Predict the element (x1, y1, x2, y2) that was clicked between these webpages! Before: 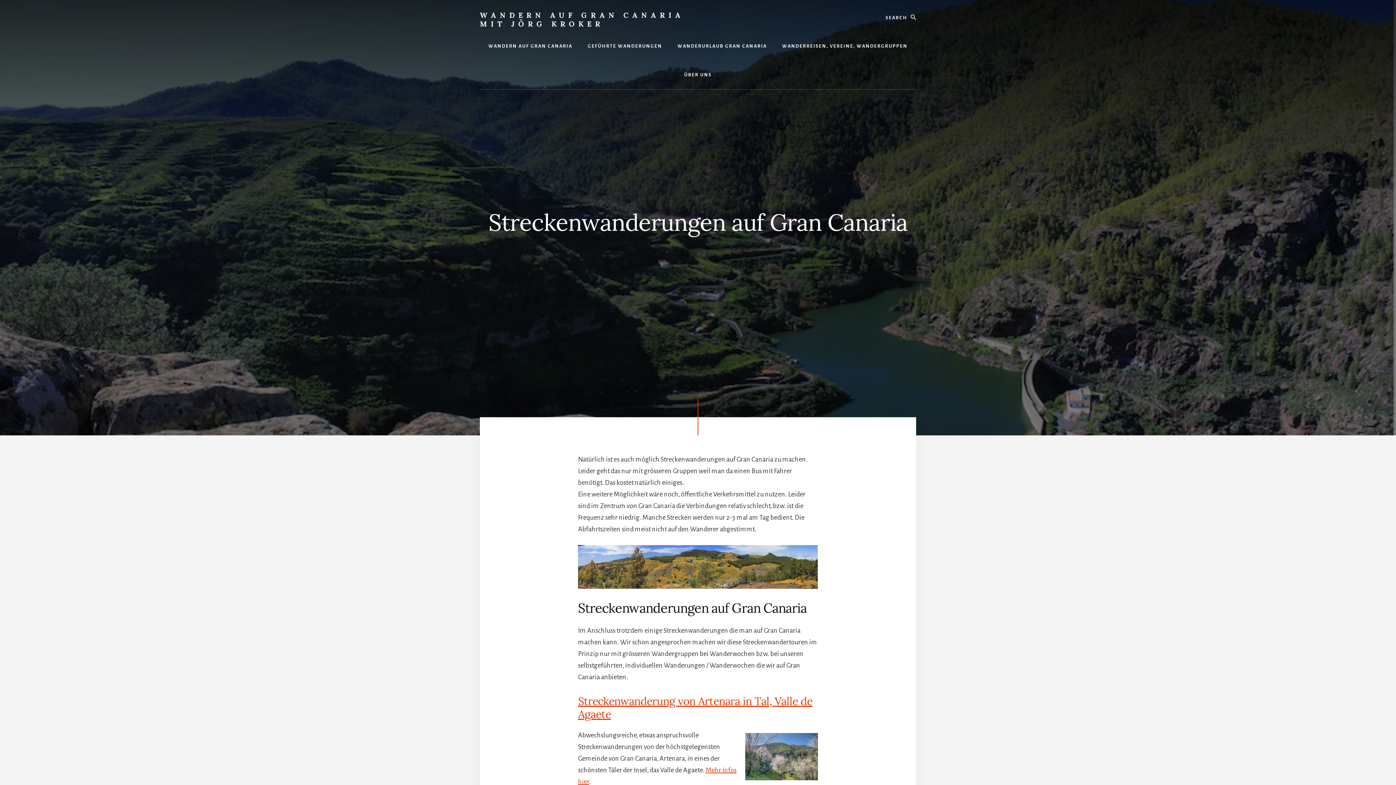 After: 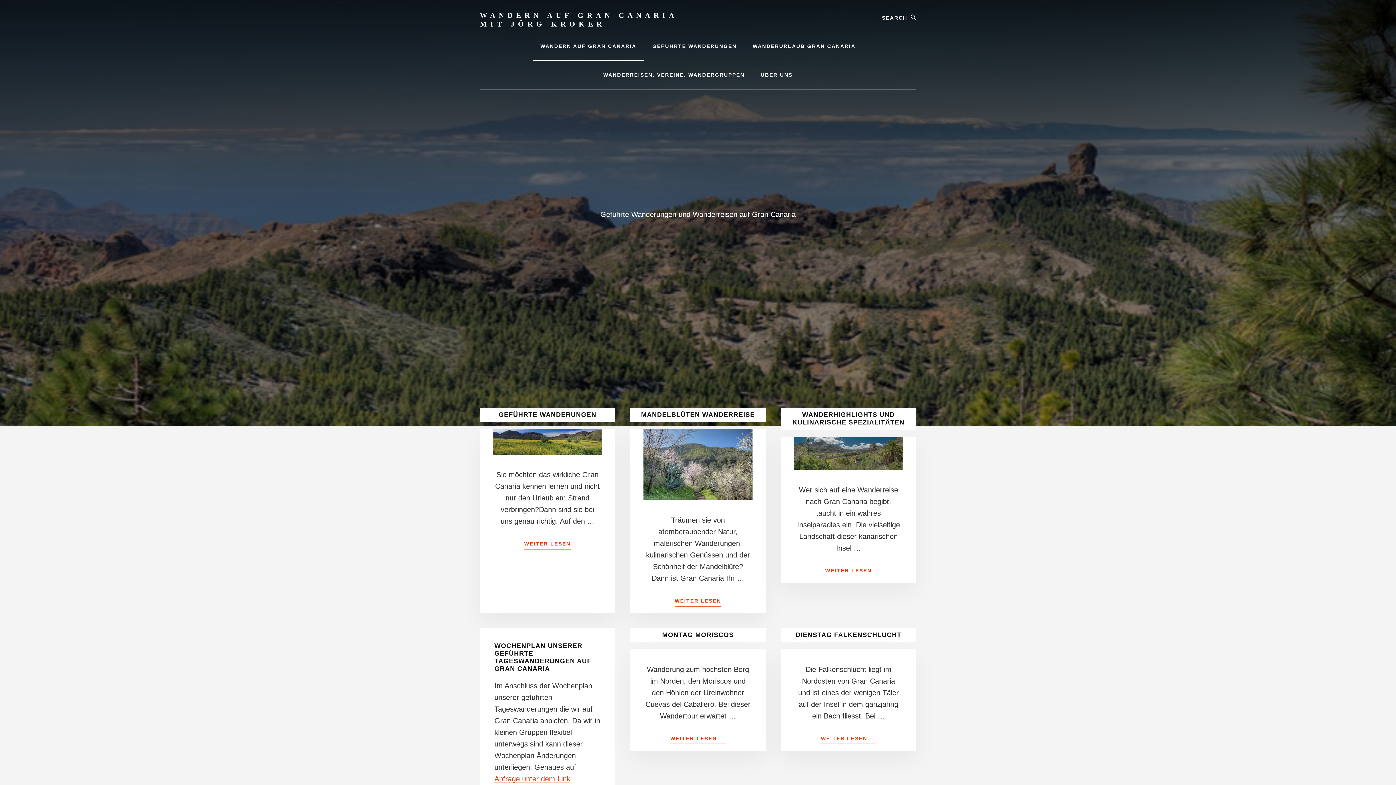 Action: label: WANDERN AUF GRAN CANARIA bbox: (481, 32, 579, 60)